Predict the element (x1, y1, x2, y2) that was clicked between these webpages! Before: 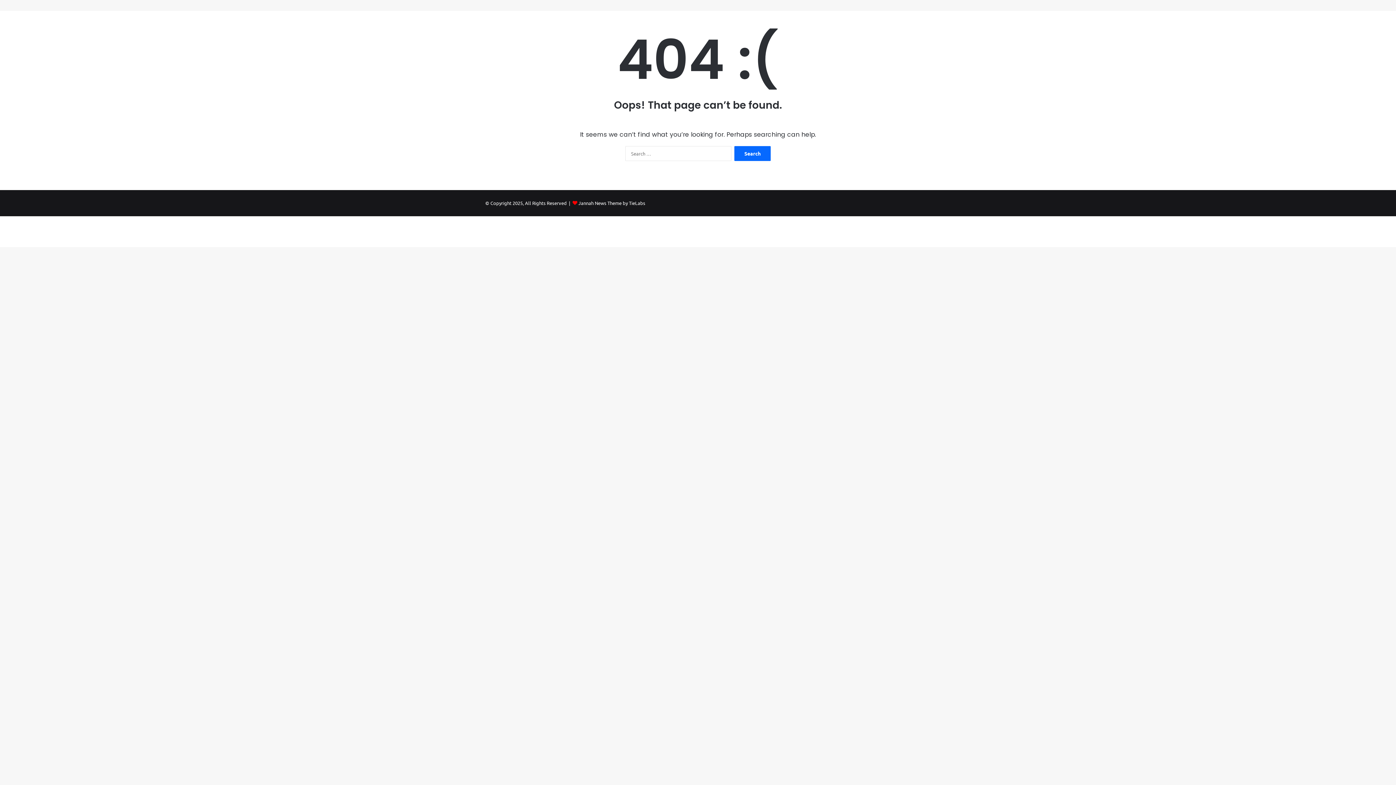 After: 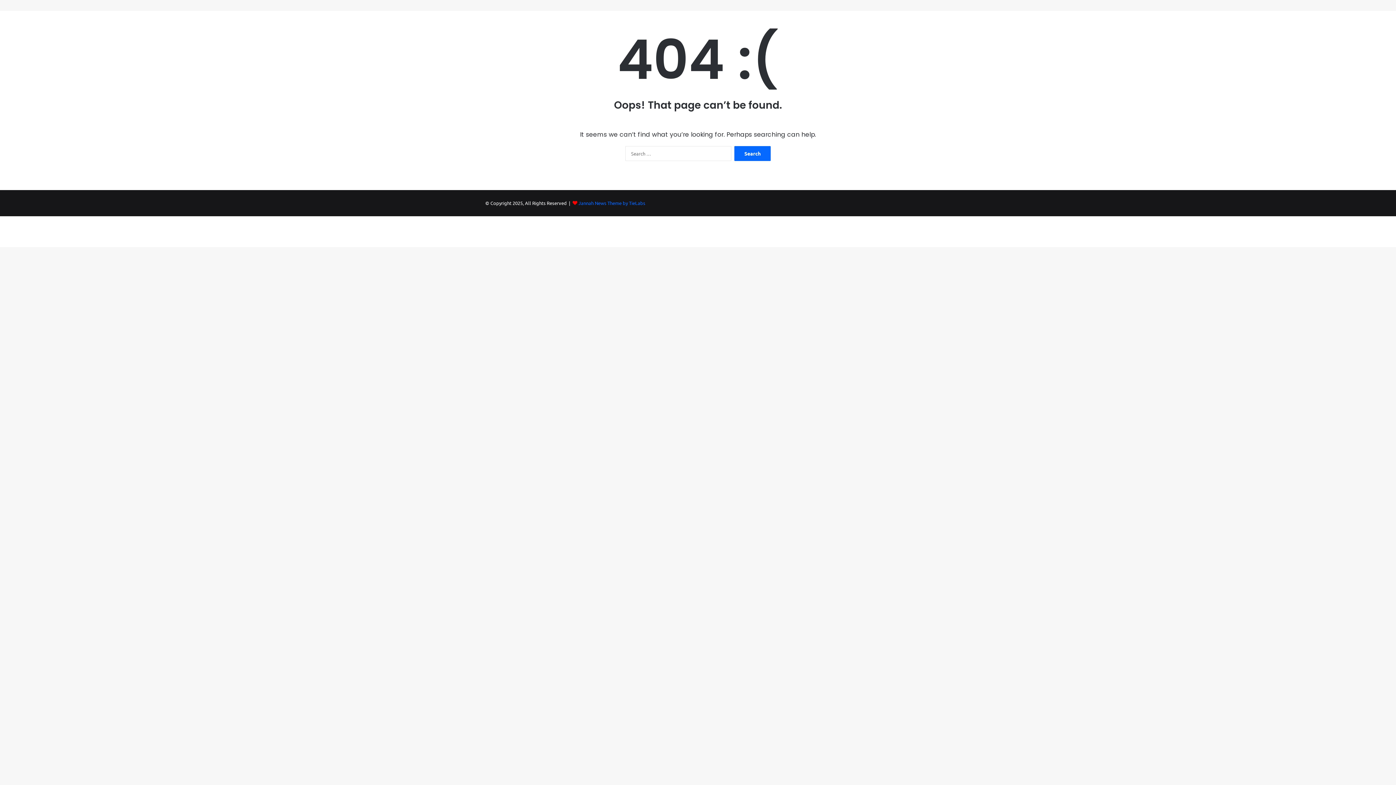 Action: bbox: (578, 200, 645, 206) label: Jannah News Theme by TieLabs